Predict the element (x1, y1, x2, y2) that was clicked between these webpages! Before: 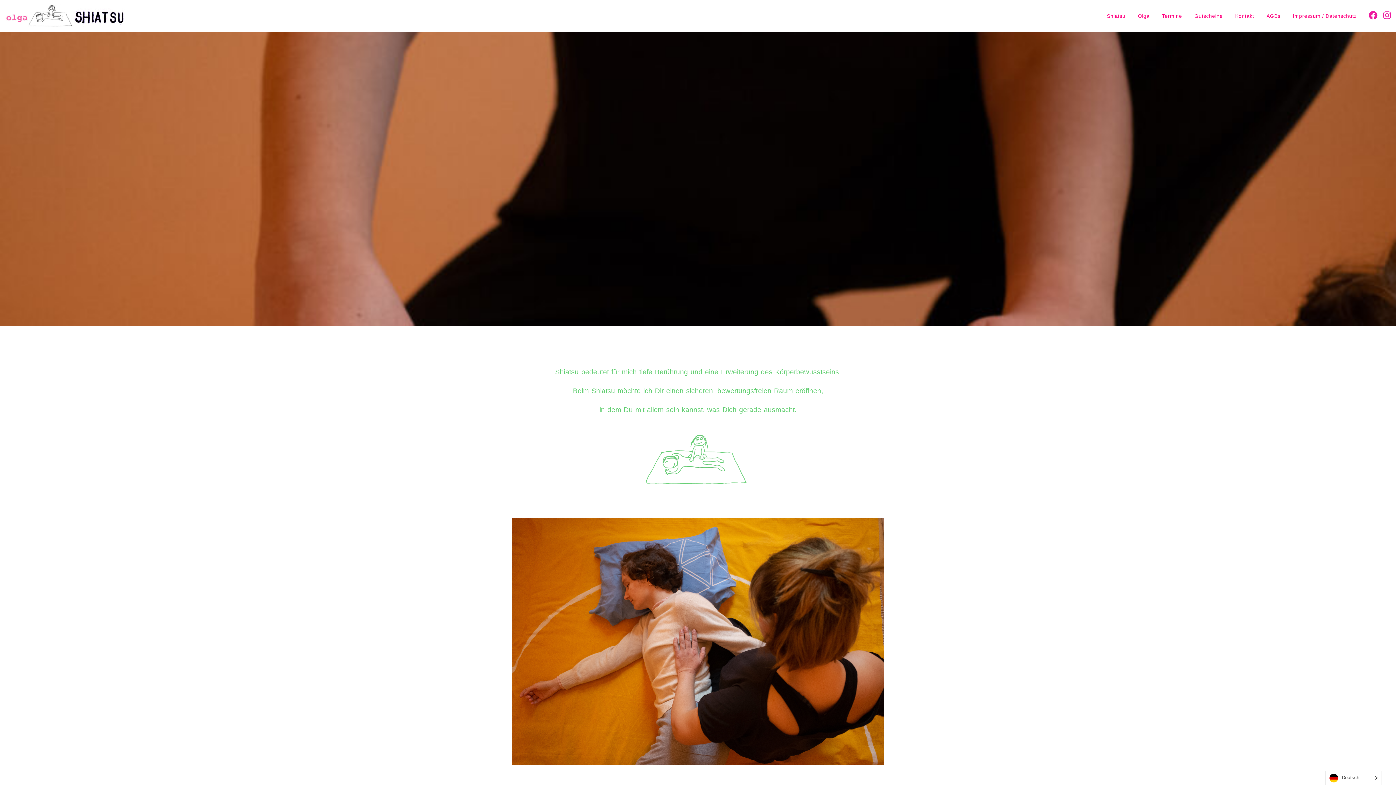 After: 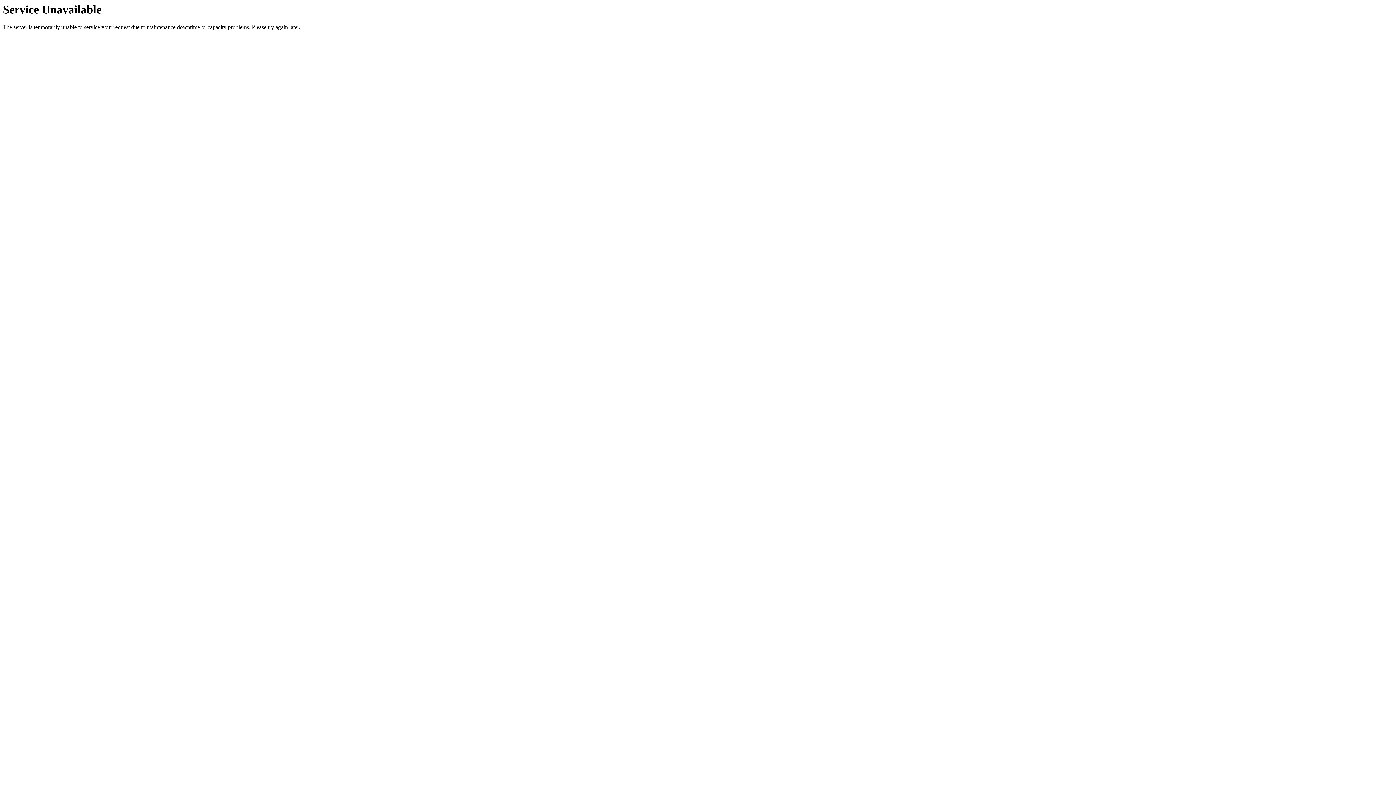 Action: bbox: (5, 12, 125, 18)